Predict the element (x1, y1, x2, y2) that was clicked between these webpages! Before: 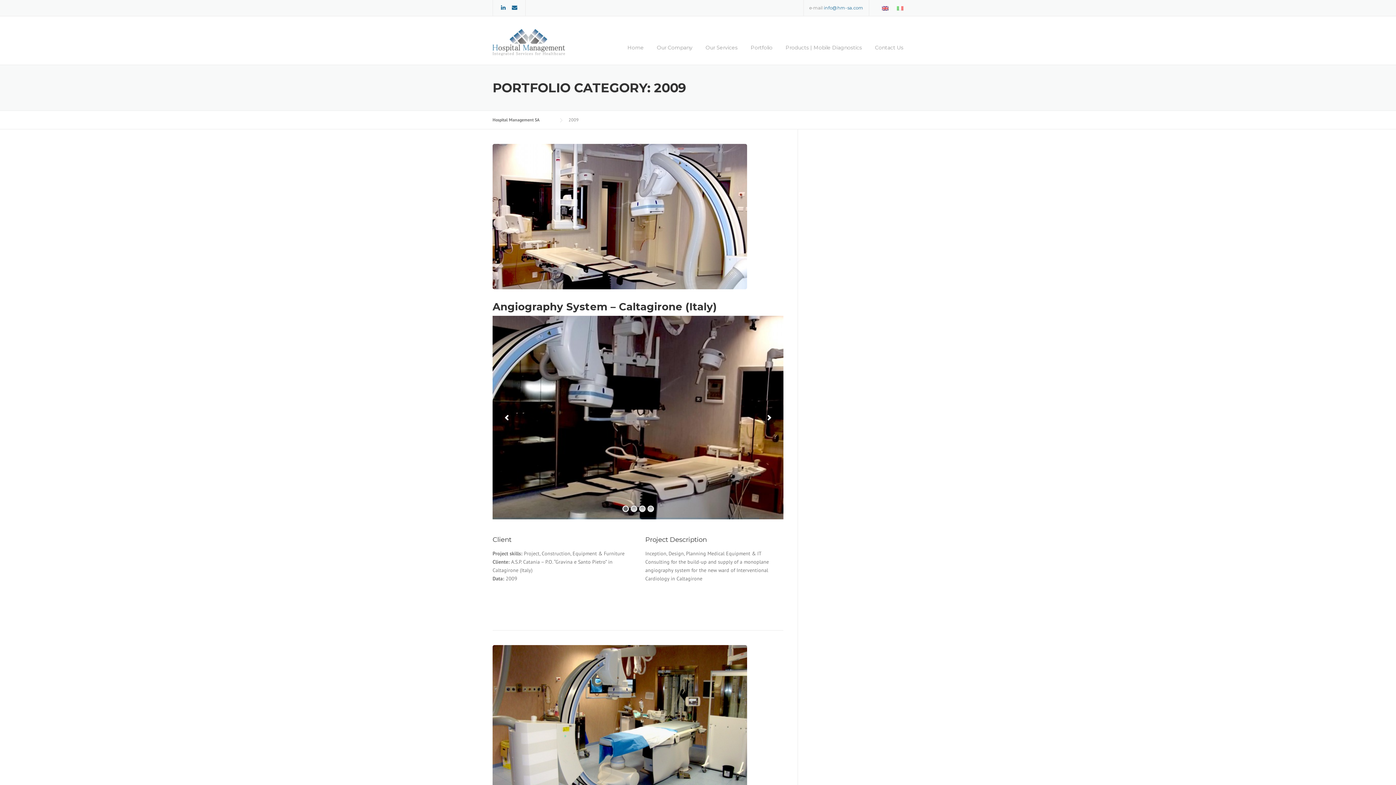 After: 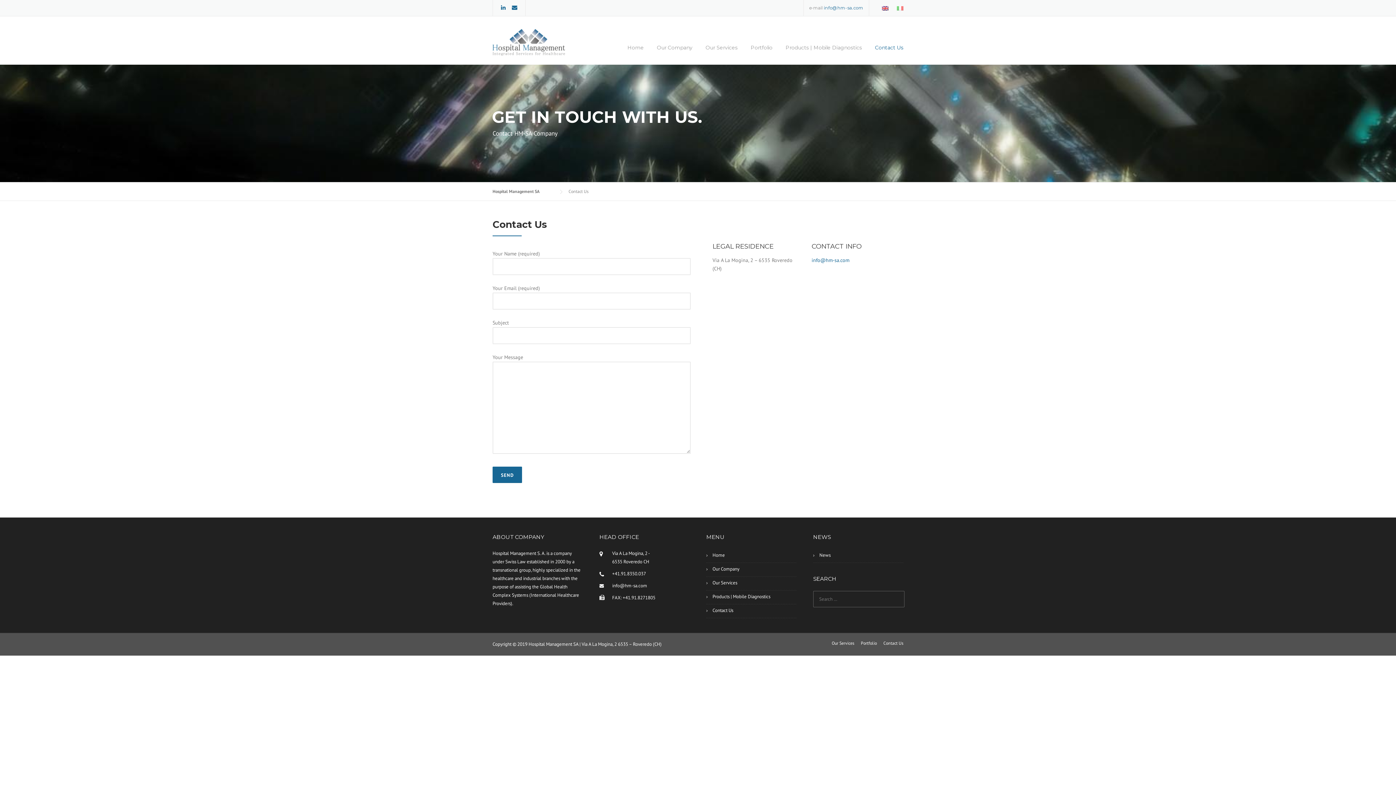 Action: bbox: (868, 43, 903, 64) label: Contact Us